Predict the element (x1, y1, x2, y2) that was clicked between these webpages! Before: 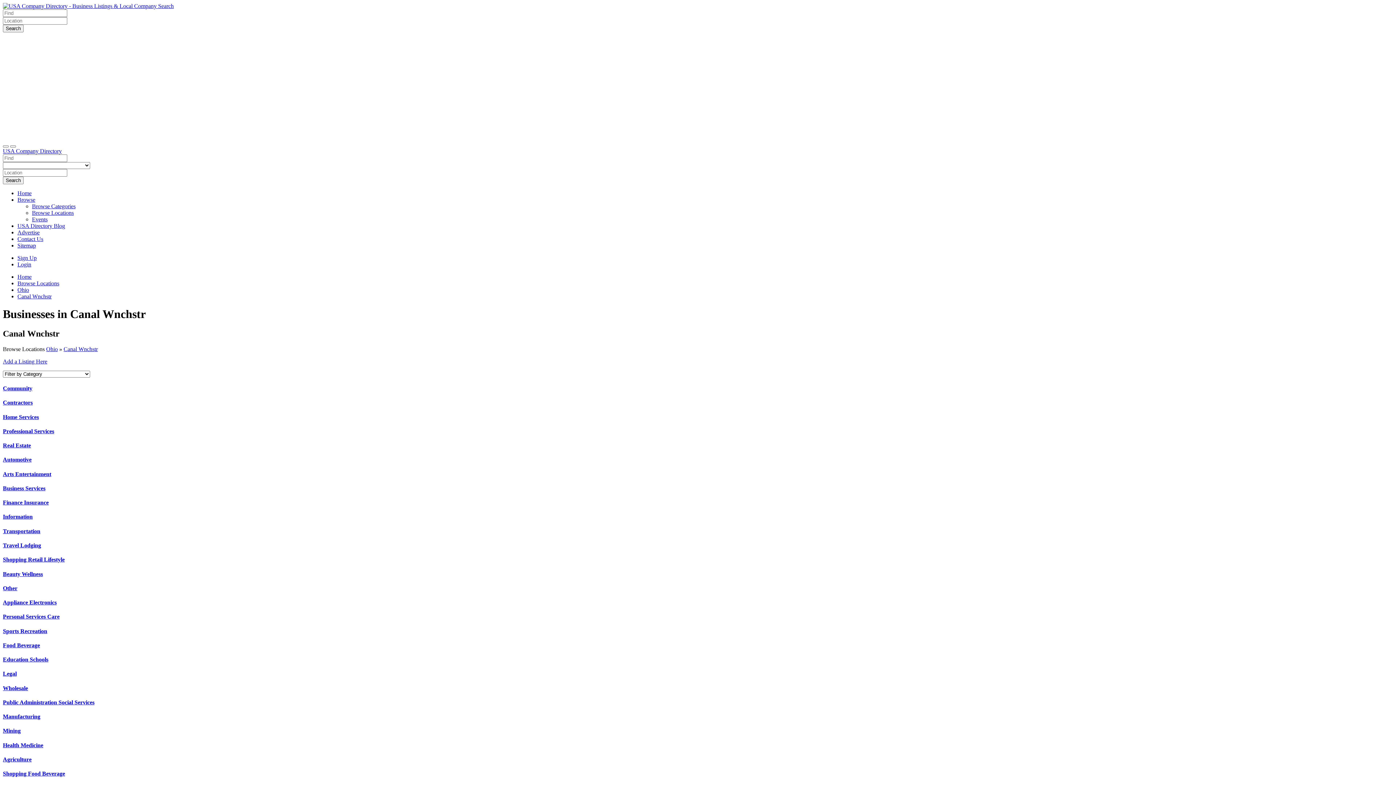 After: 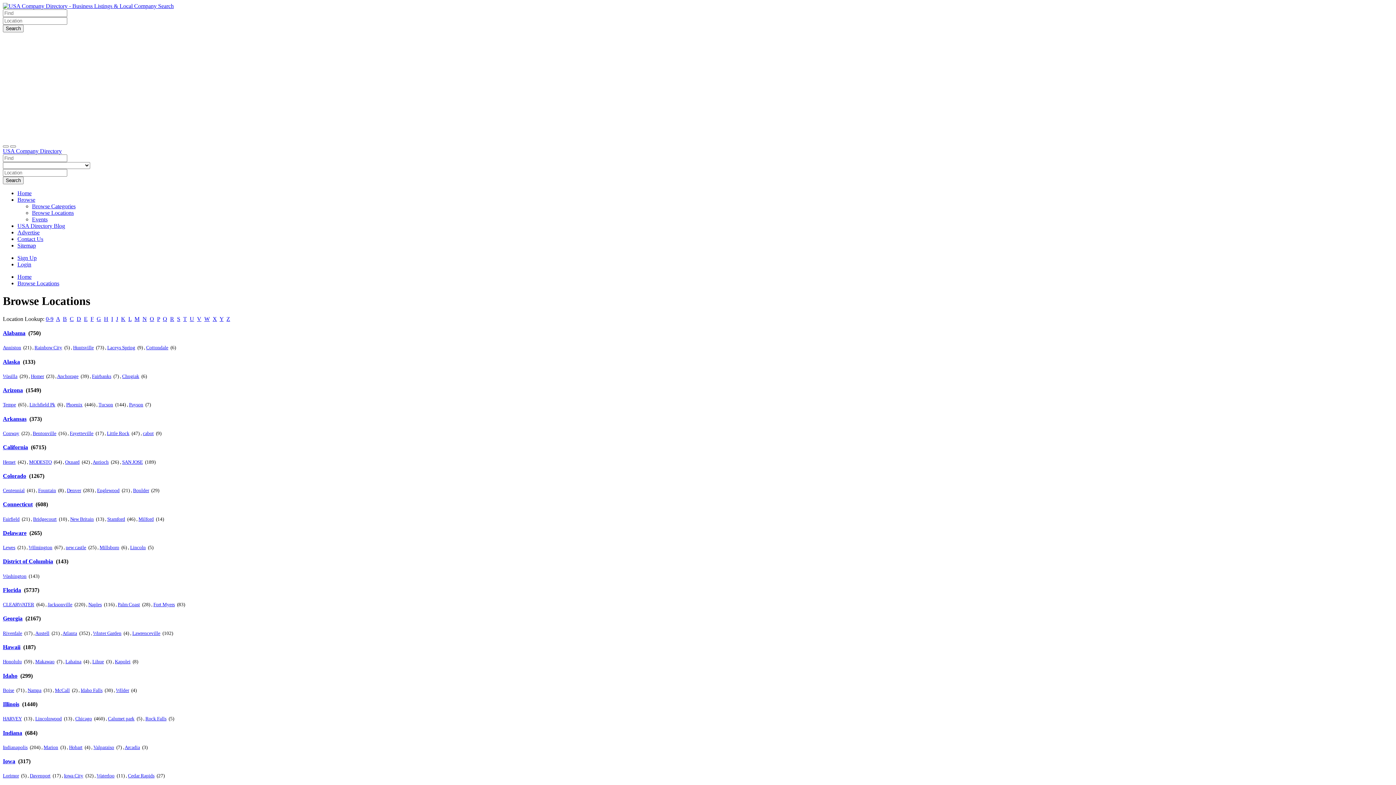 Action: bbox: (17, 280, 59, 286) label: Browse Locations